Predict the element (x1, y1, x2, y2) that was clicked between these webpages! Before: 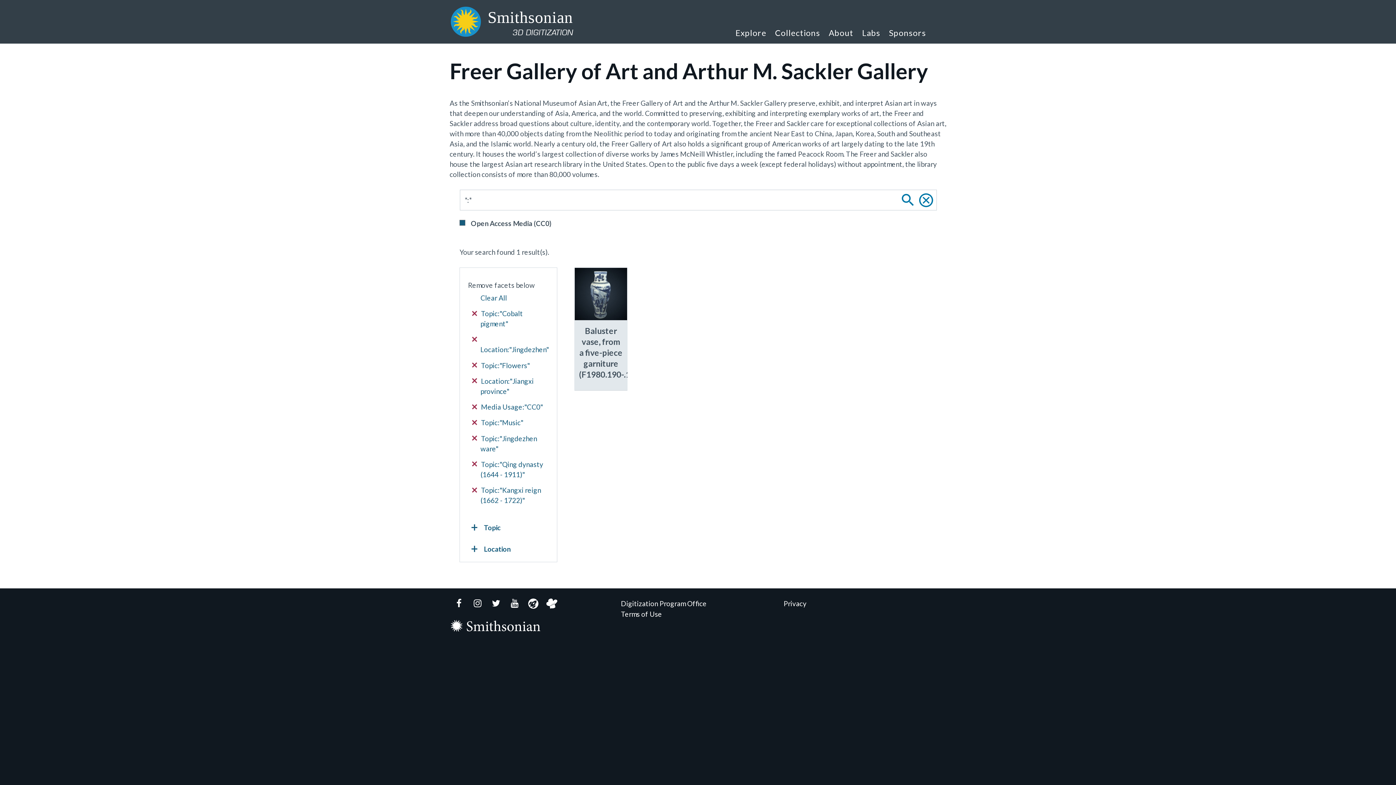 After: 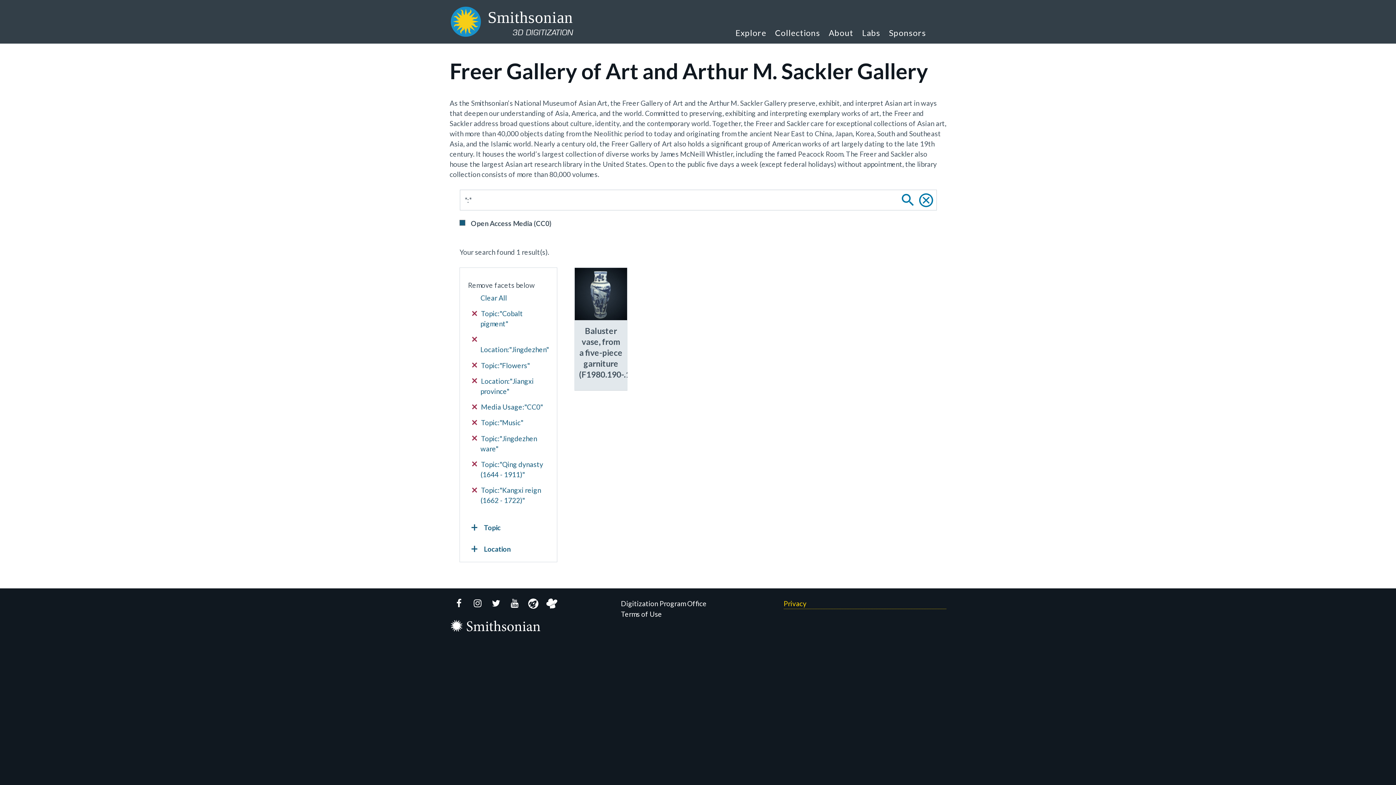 Action: bbox: (783, 598, 946, 609) label: Privacy